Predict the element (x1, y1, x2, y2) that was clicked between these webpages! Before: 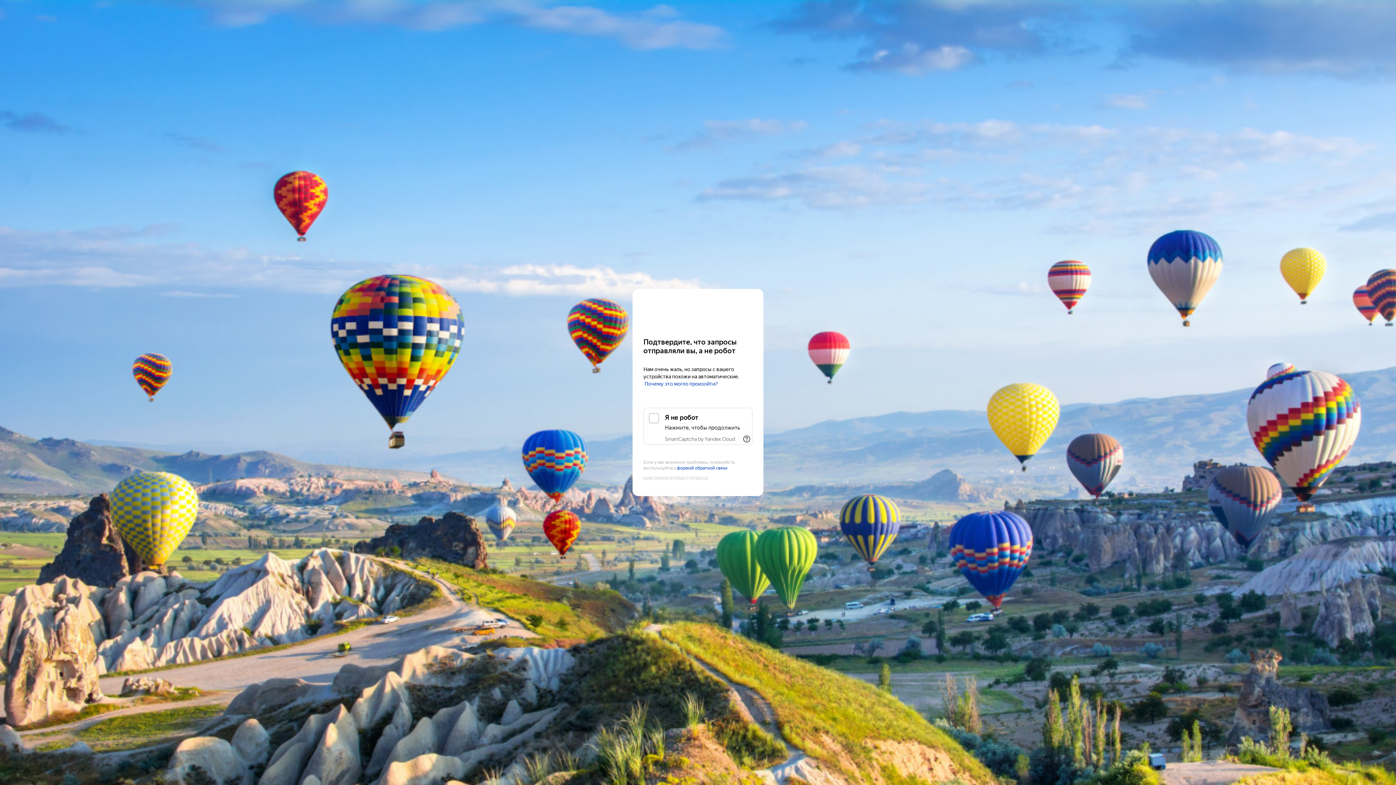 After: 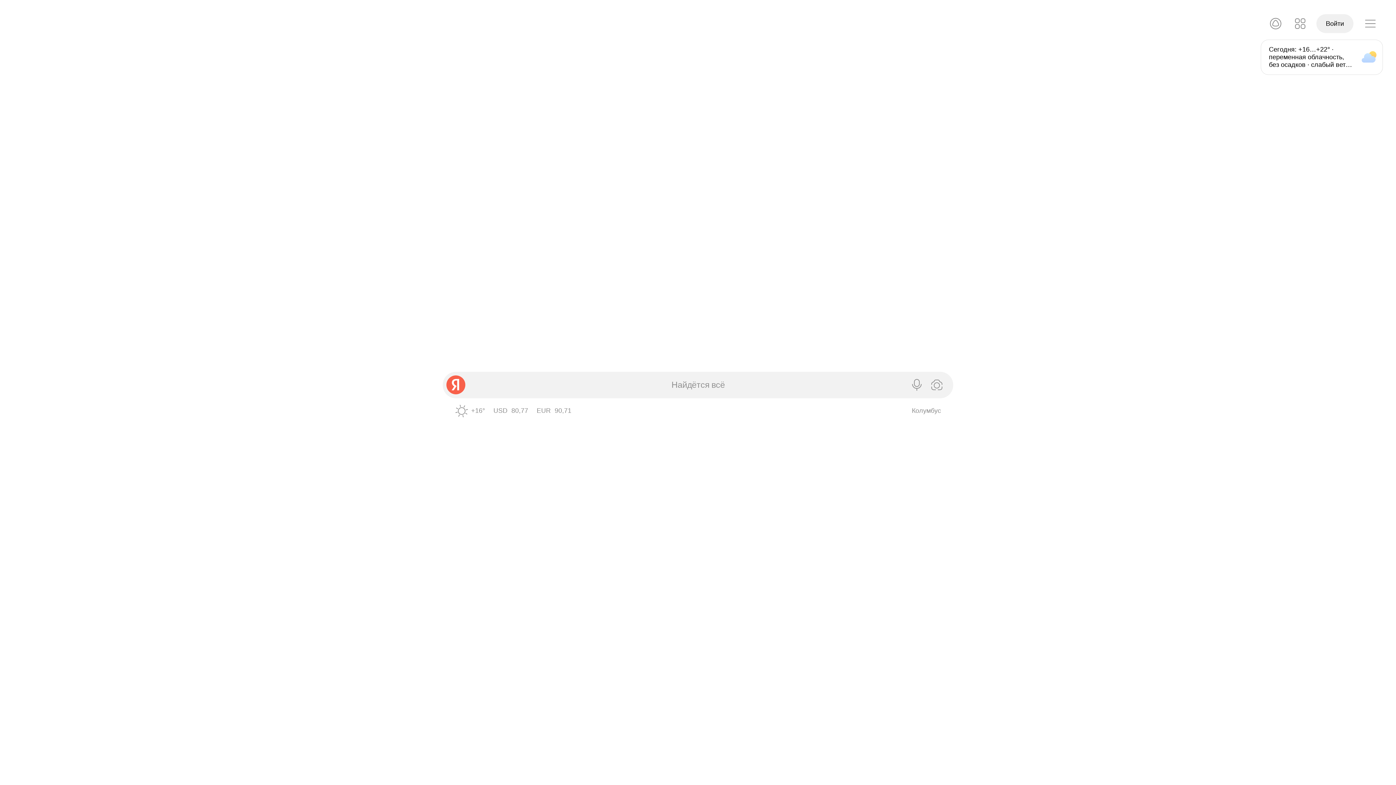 Action: label: Yandex bbox: (643, 303, 752, 316)